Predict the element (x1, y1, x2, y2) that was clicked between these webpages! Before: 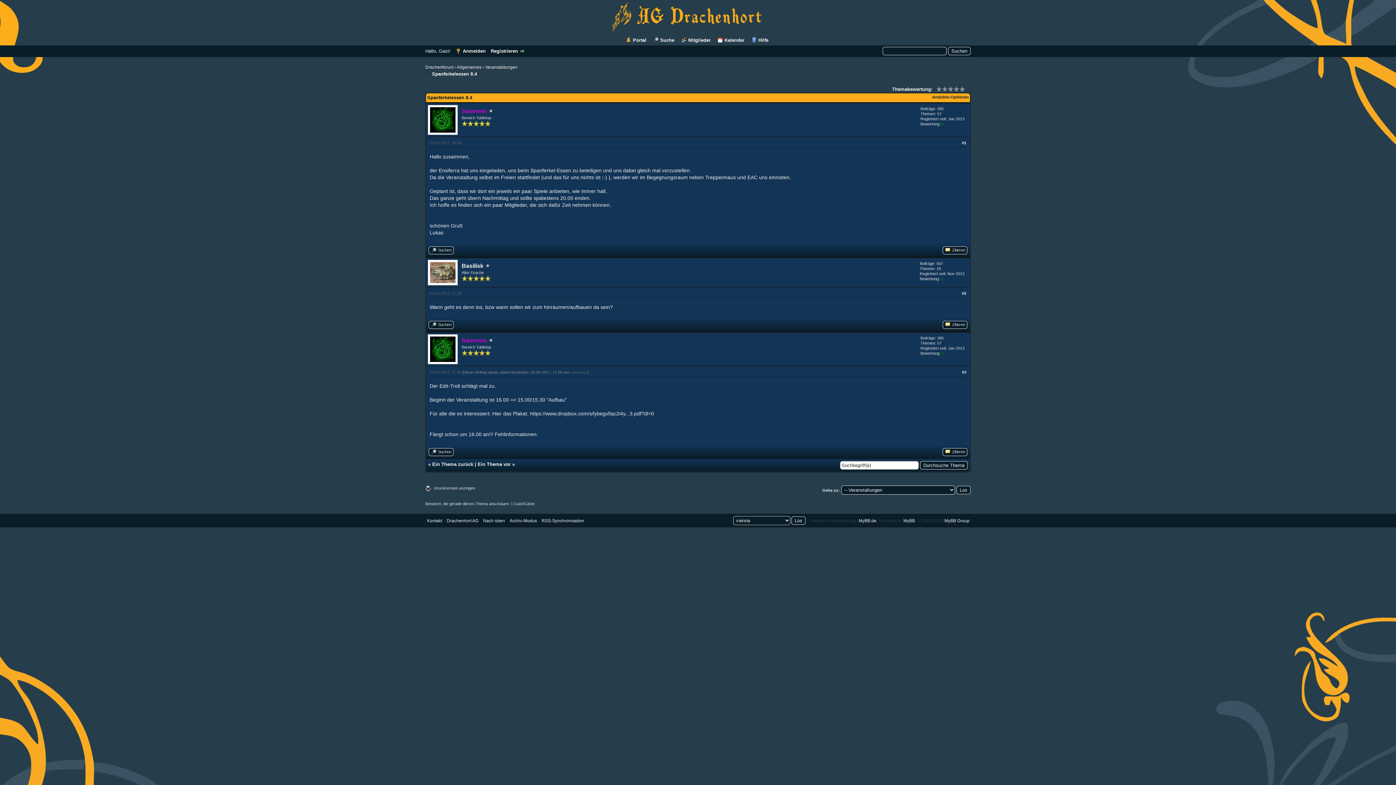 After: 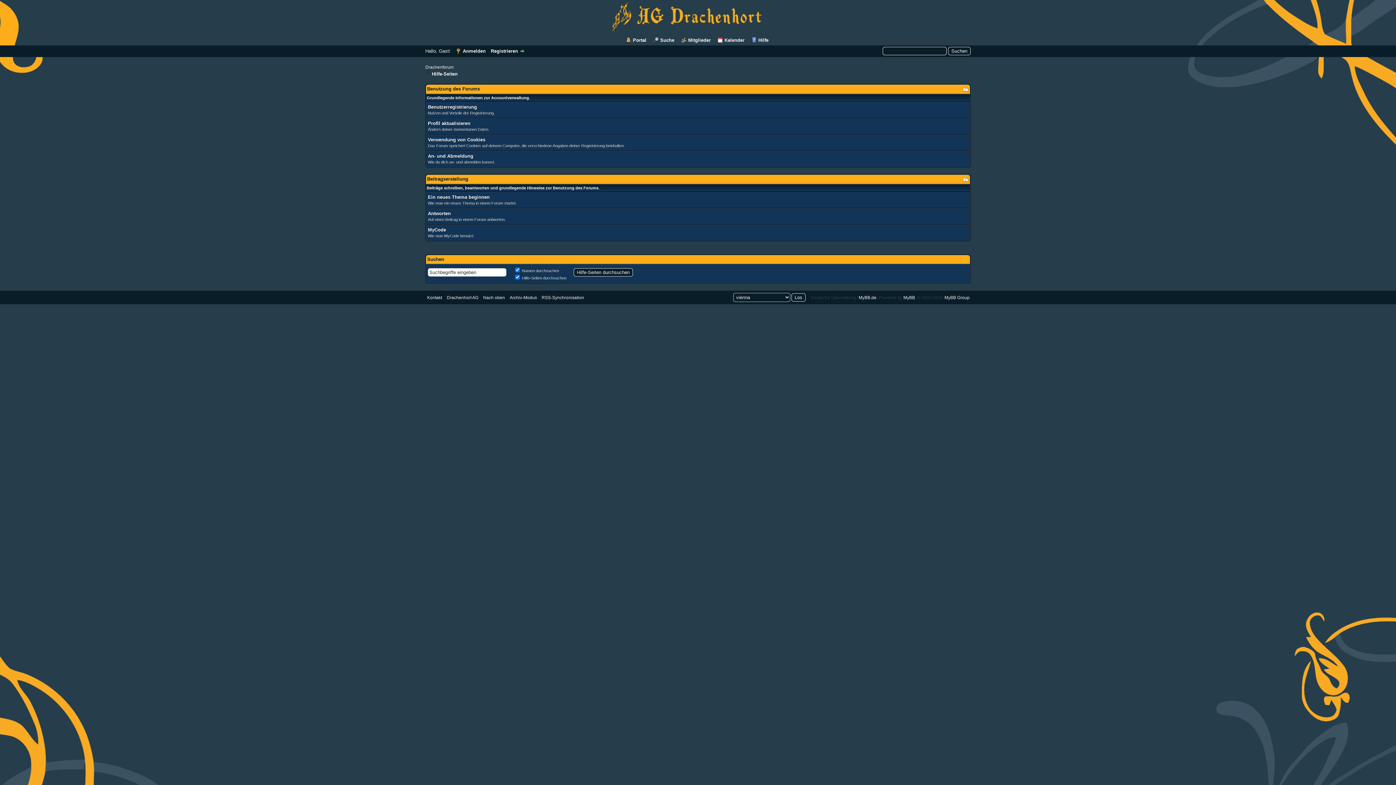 Action: label: Hilfe bbox: (751, 37, 768, 43)